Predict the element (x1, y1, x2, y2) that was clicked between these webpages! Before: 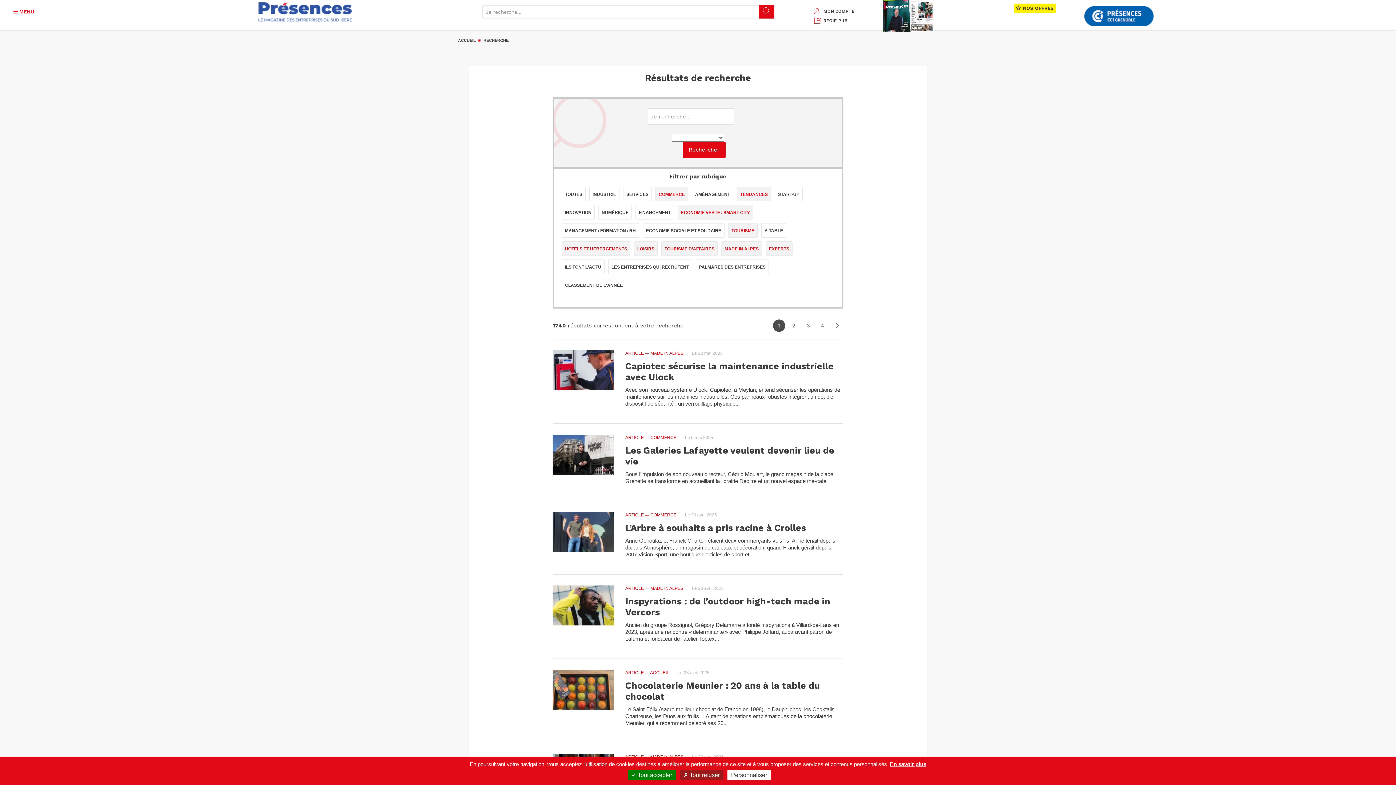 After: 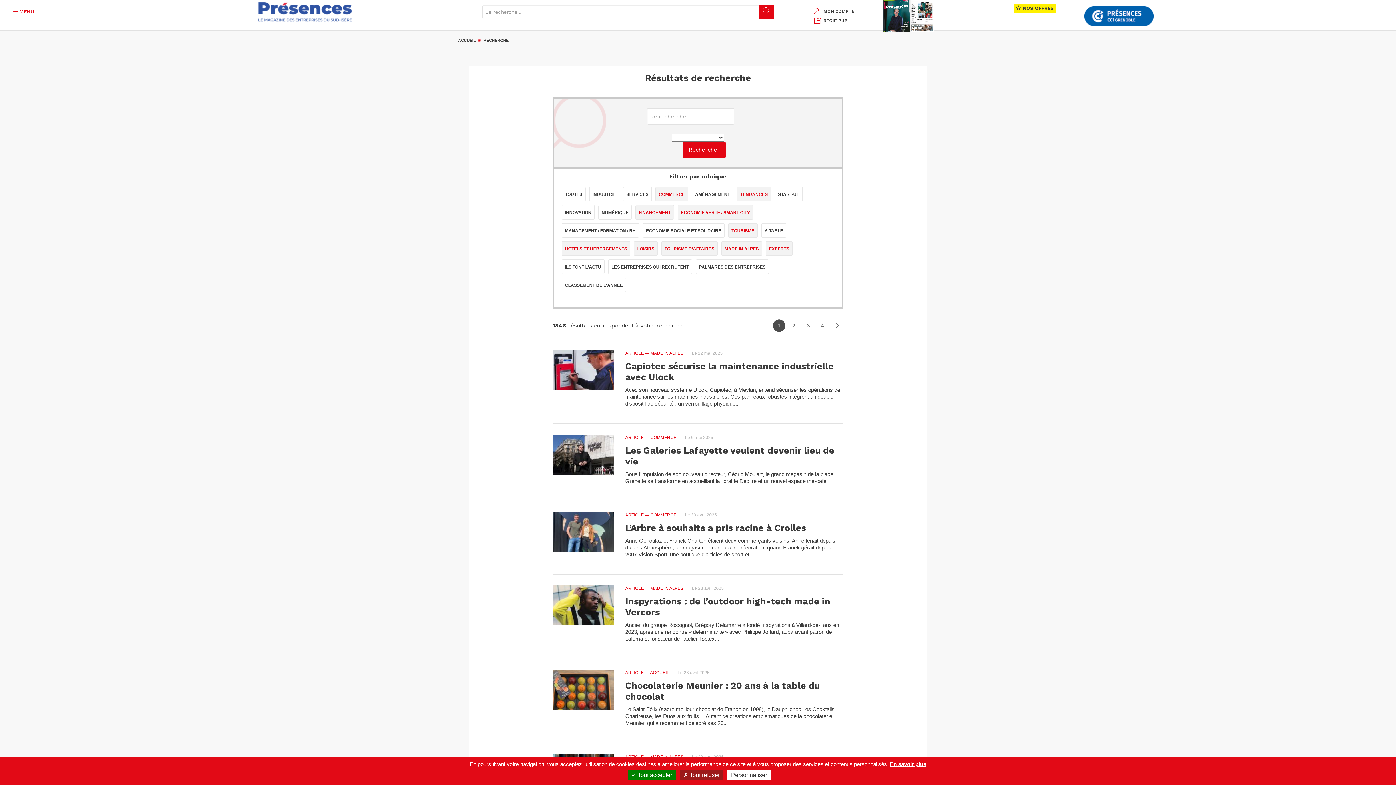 Action: bbox: (635, 205, 674, 219) label: FINANCEMENT